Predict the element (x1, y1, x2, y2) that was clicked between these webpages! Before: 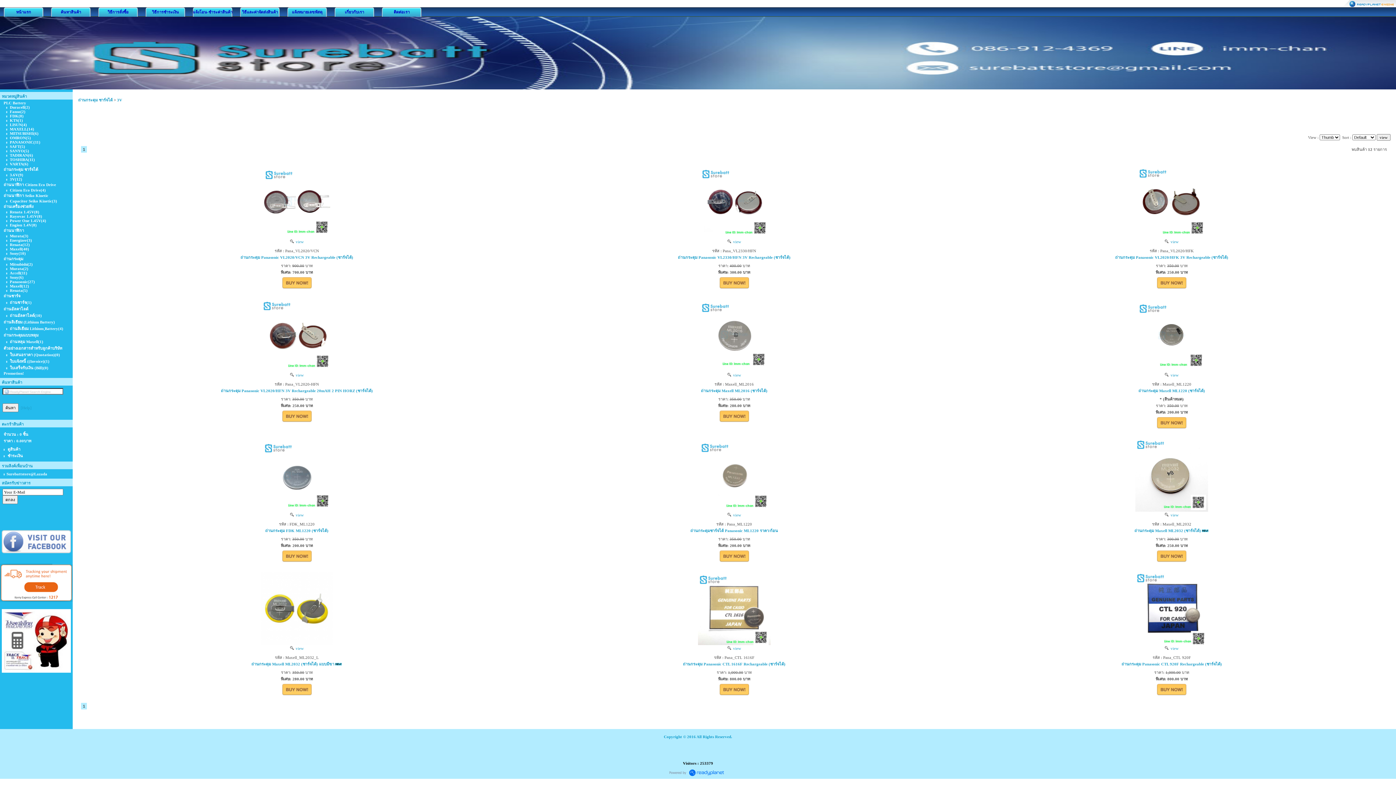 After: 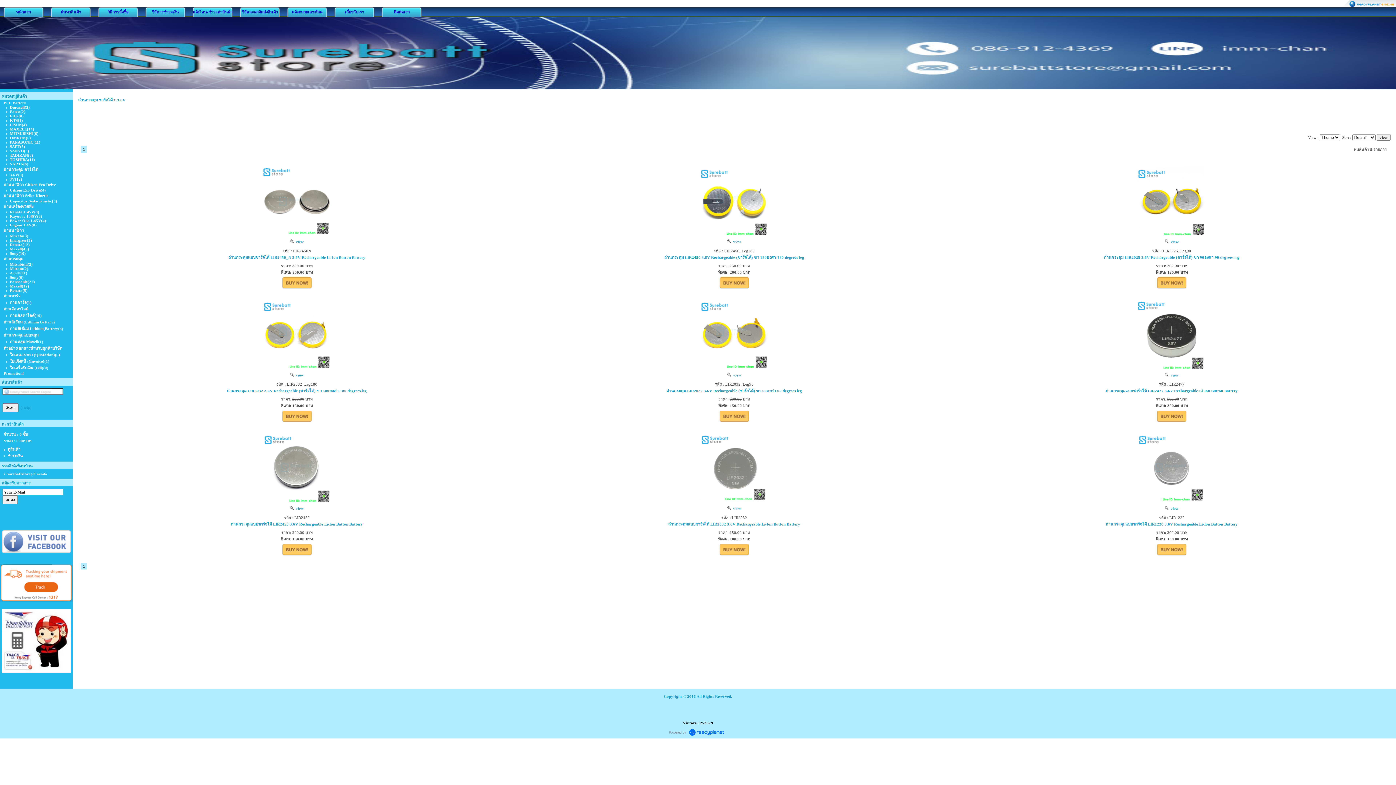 Action: label: 3.6V(9) bbox: (9, 172, 23, 177)